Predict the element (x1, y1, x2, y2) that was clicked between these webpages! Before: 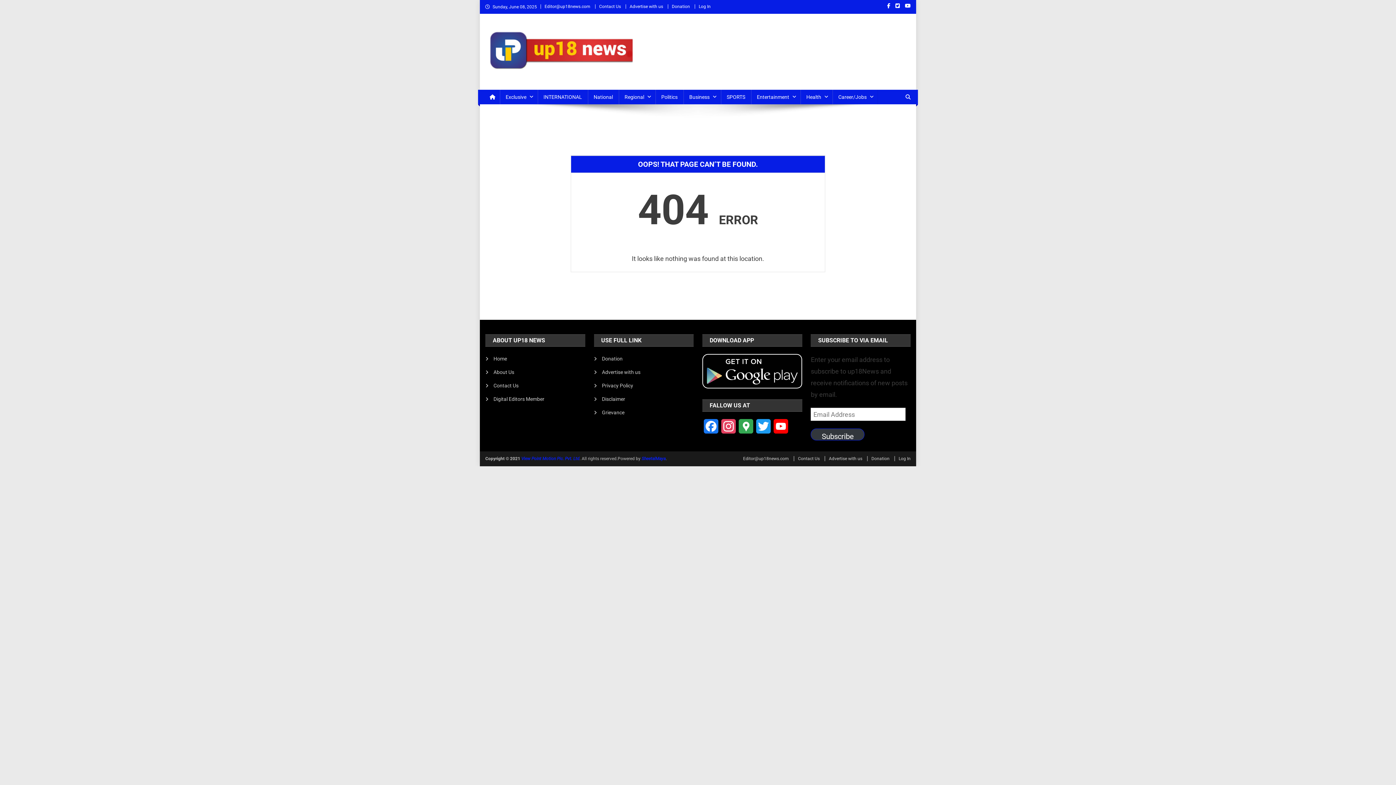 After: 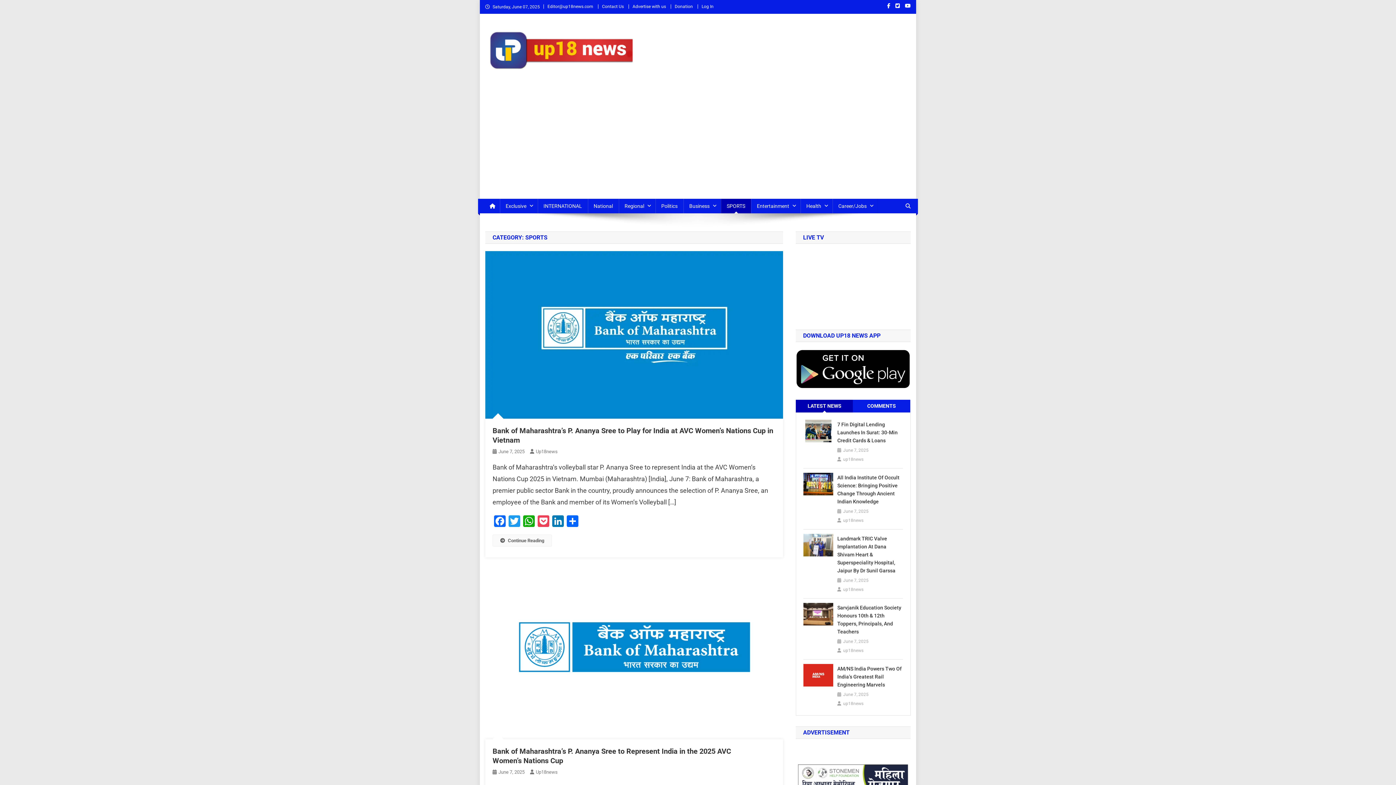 Action: label: SPORTS bbox: (721, 89, 751, 104)